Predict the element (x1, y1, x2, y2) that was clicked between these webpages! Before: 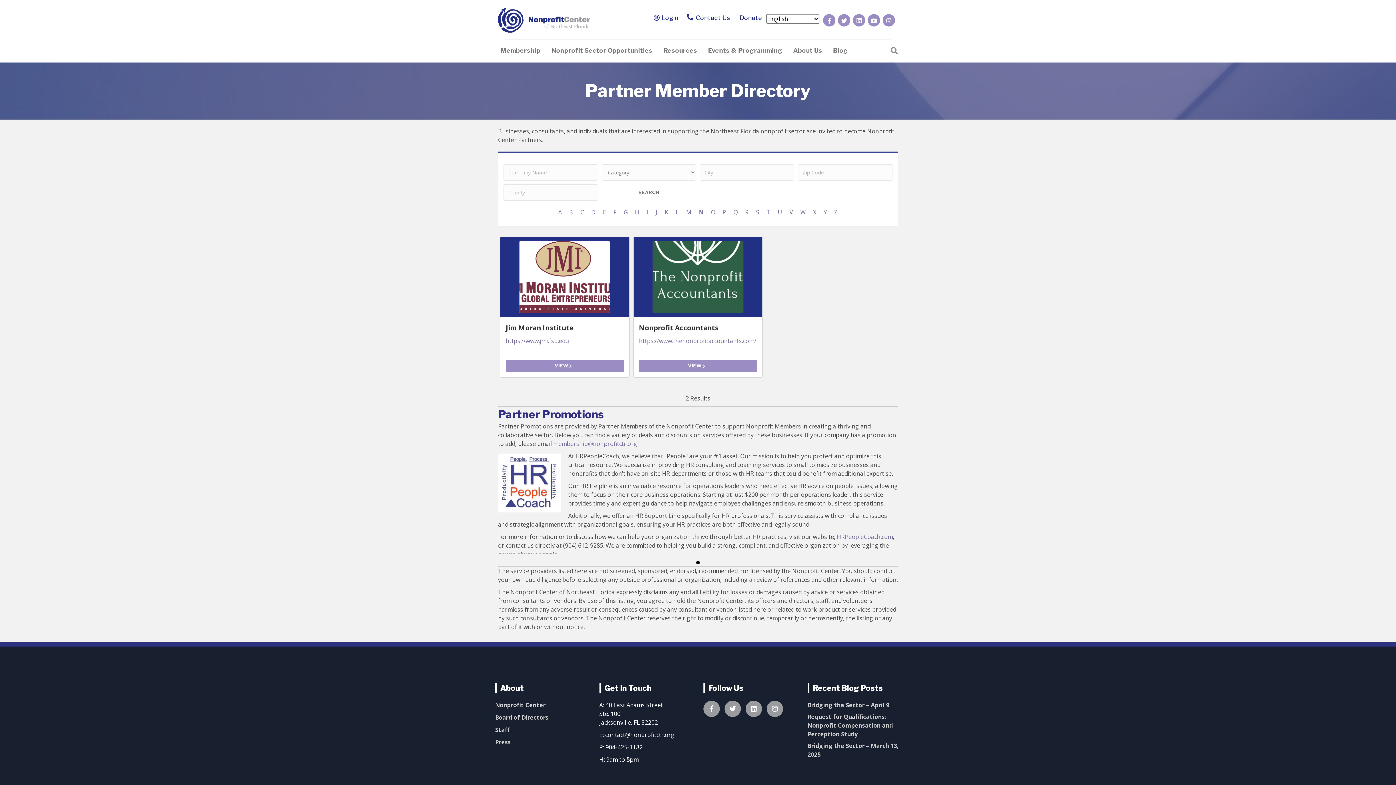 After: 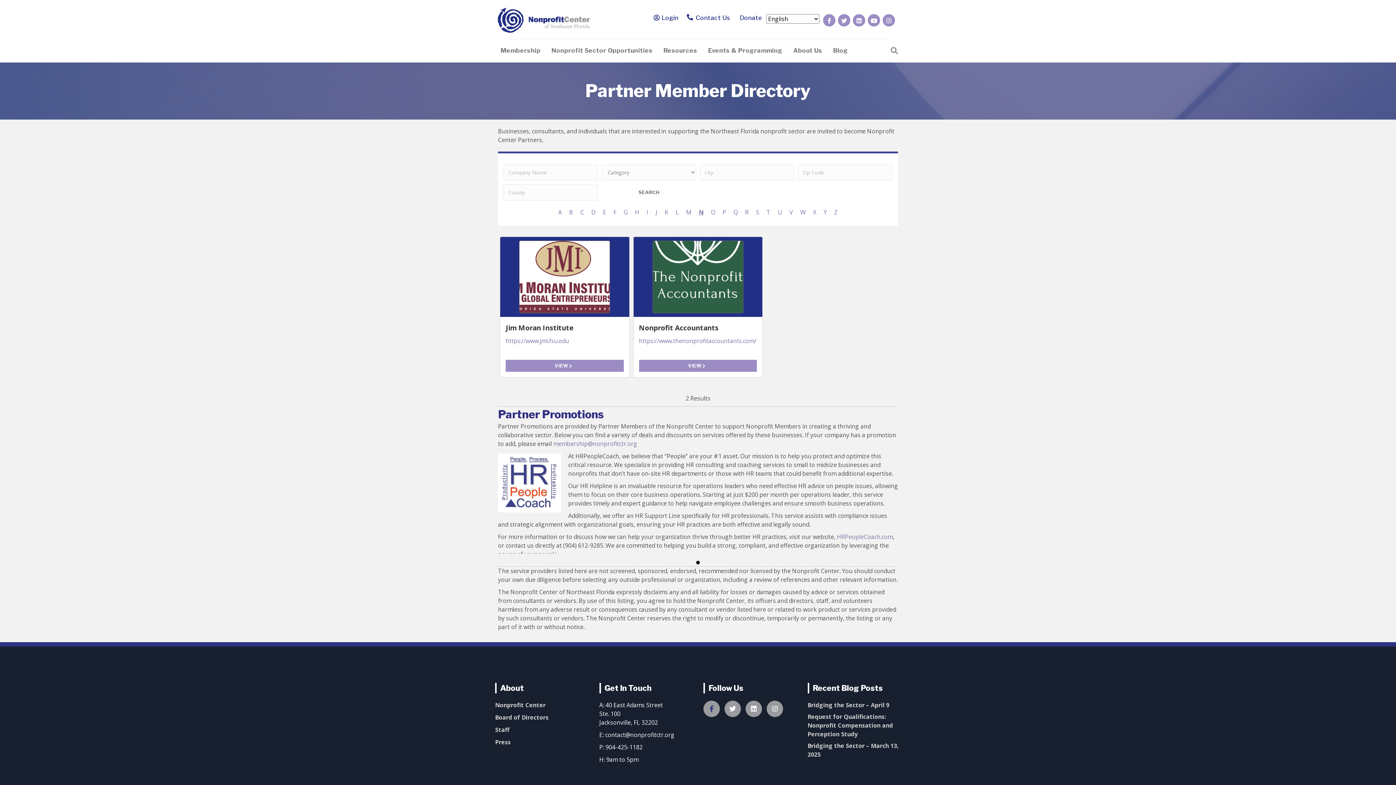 Action: bbox: (703, 701, 720, 717)